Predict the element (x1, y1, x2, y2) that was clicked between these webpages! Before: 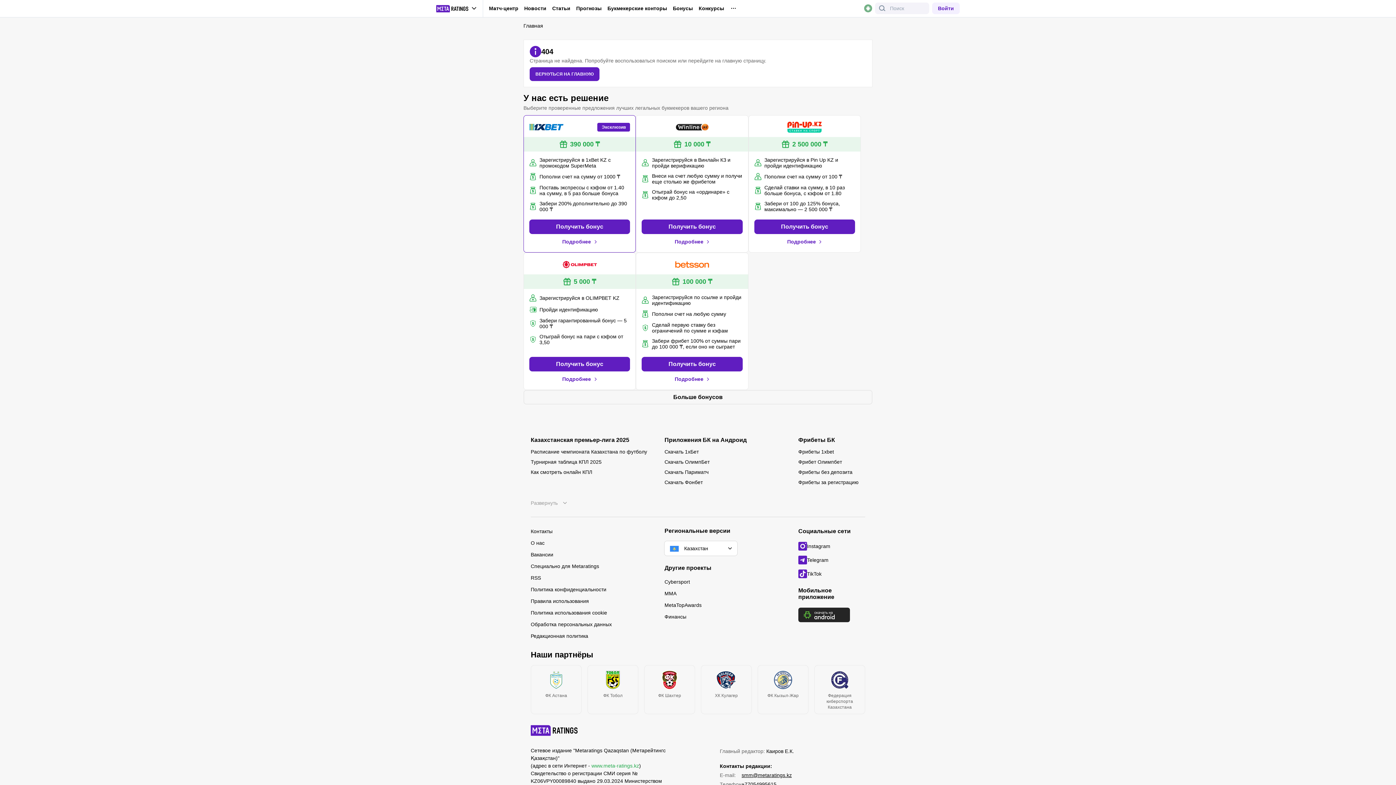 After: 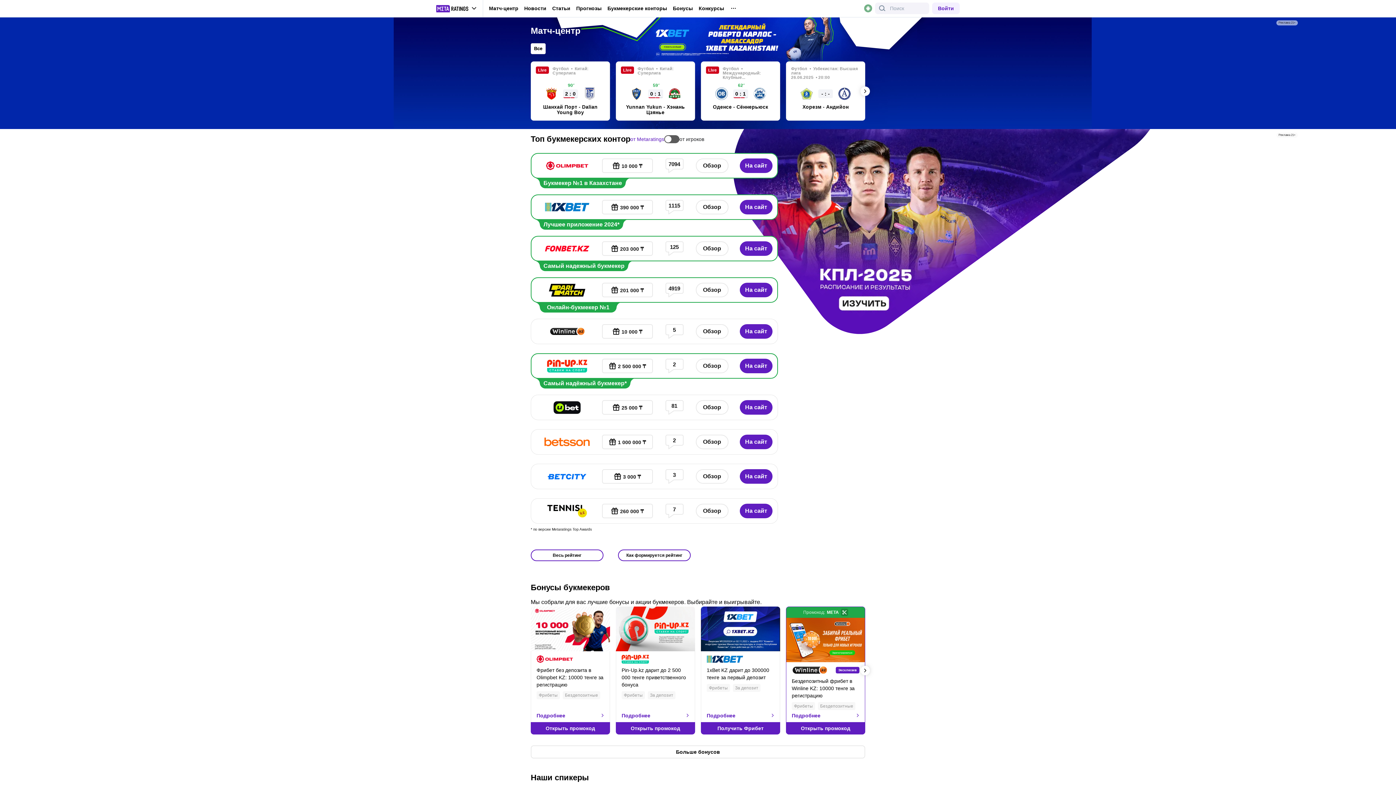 Action: bbox: (530, 725, 578, 736) label: MetaRatings